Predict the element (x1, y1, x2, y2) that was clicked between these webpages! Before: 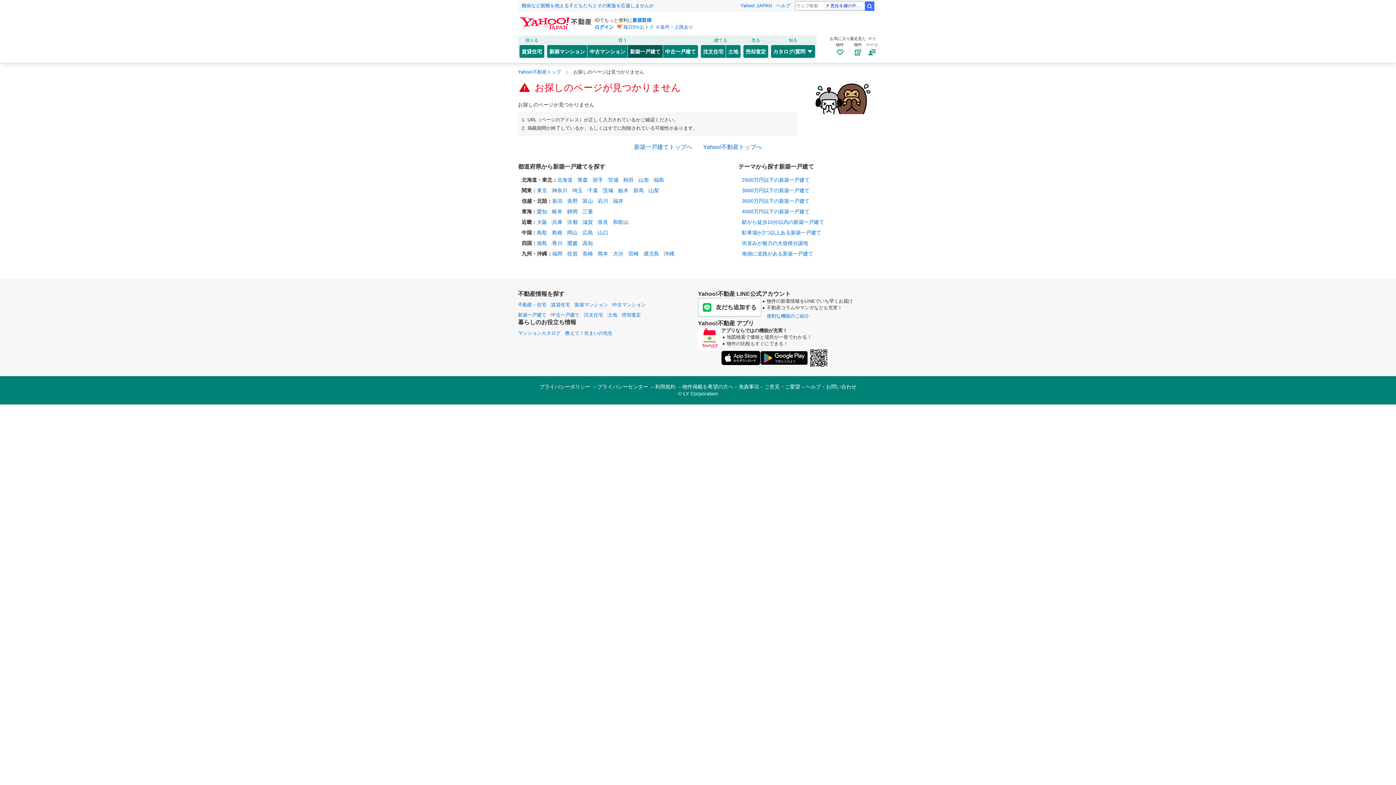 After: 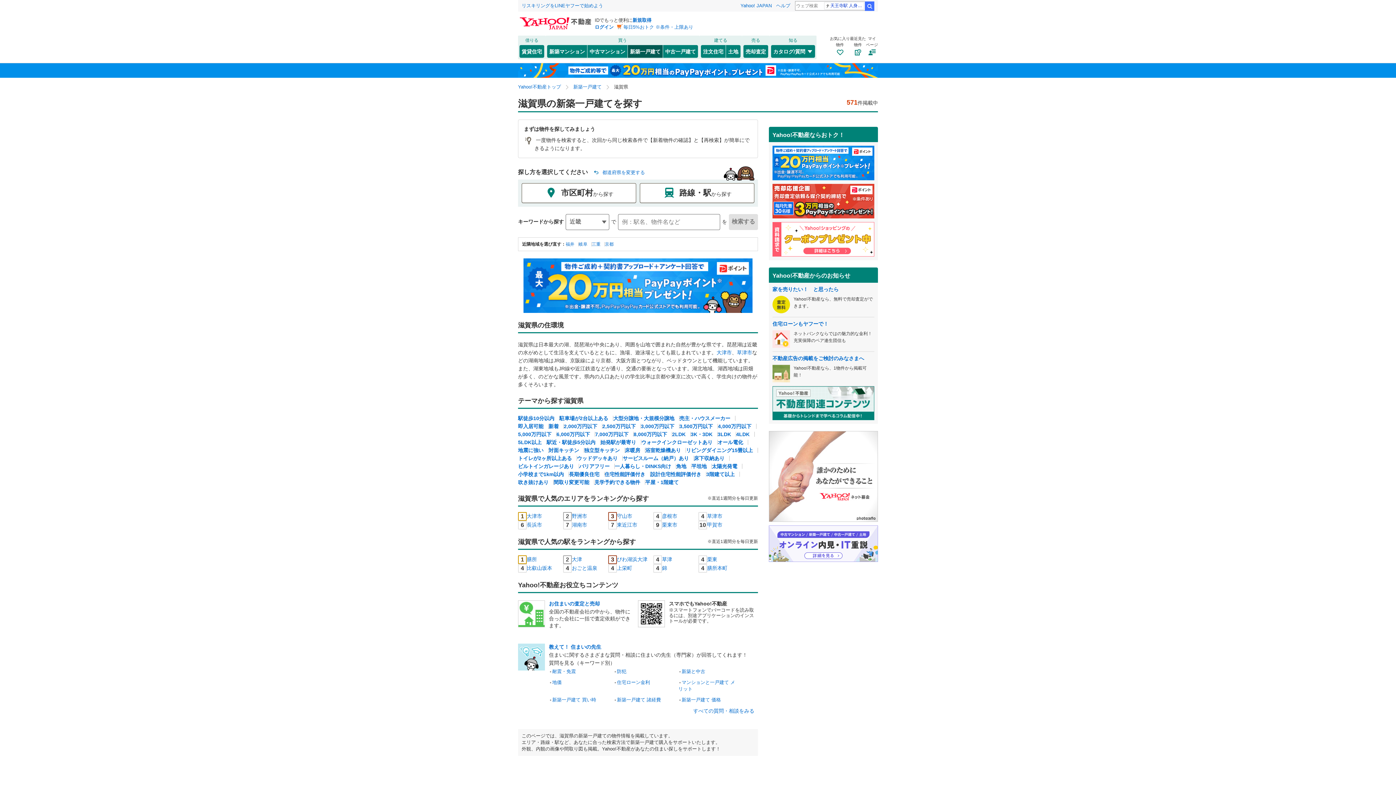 Action: bbox: (582, 219, 593, 224) label: 滋賀